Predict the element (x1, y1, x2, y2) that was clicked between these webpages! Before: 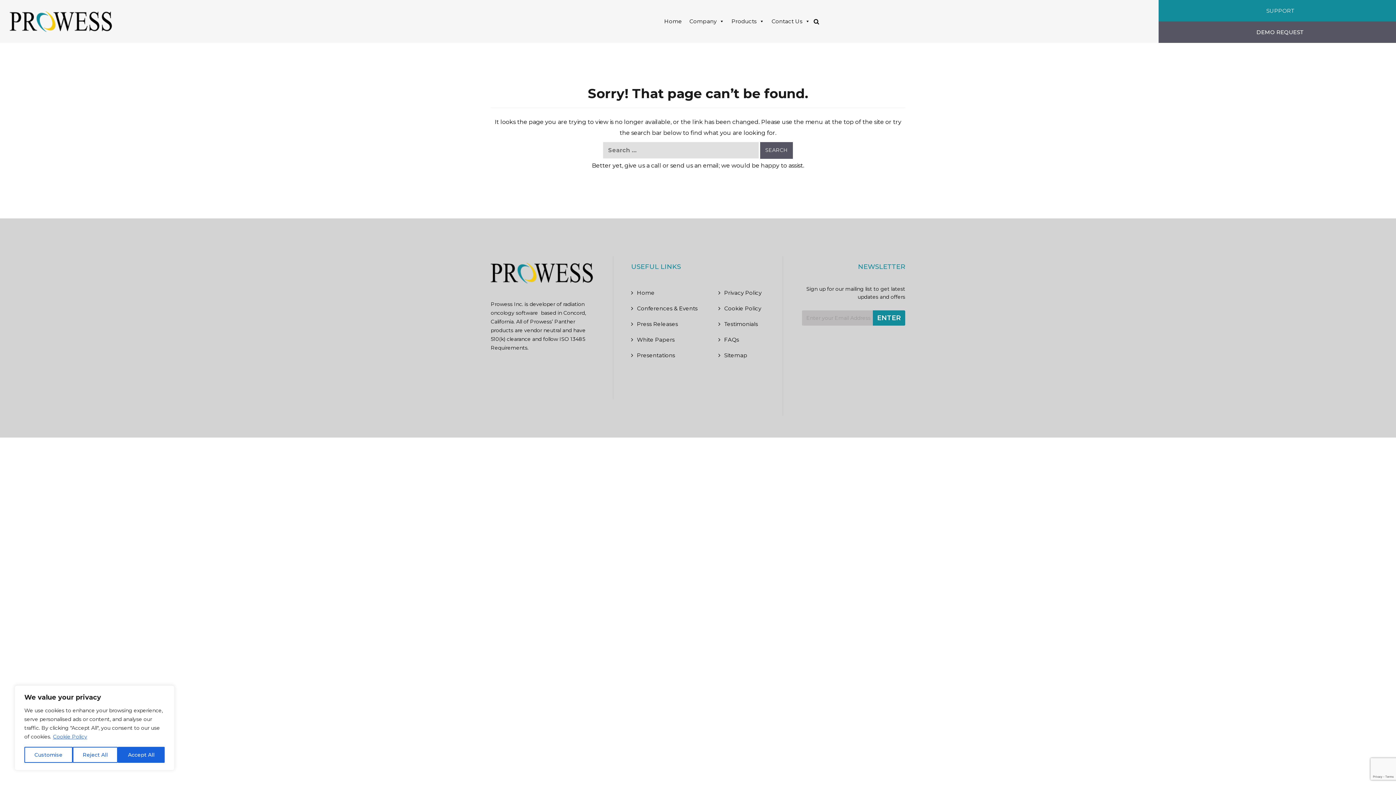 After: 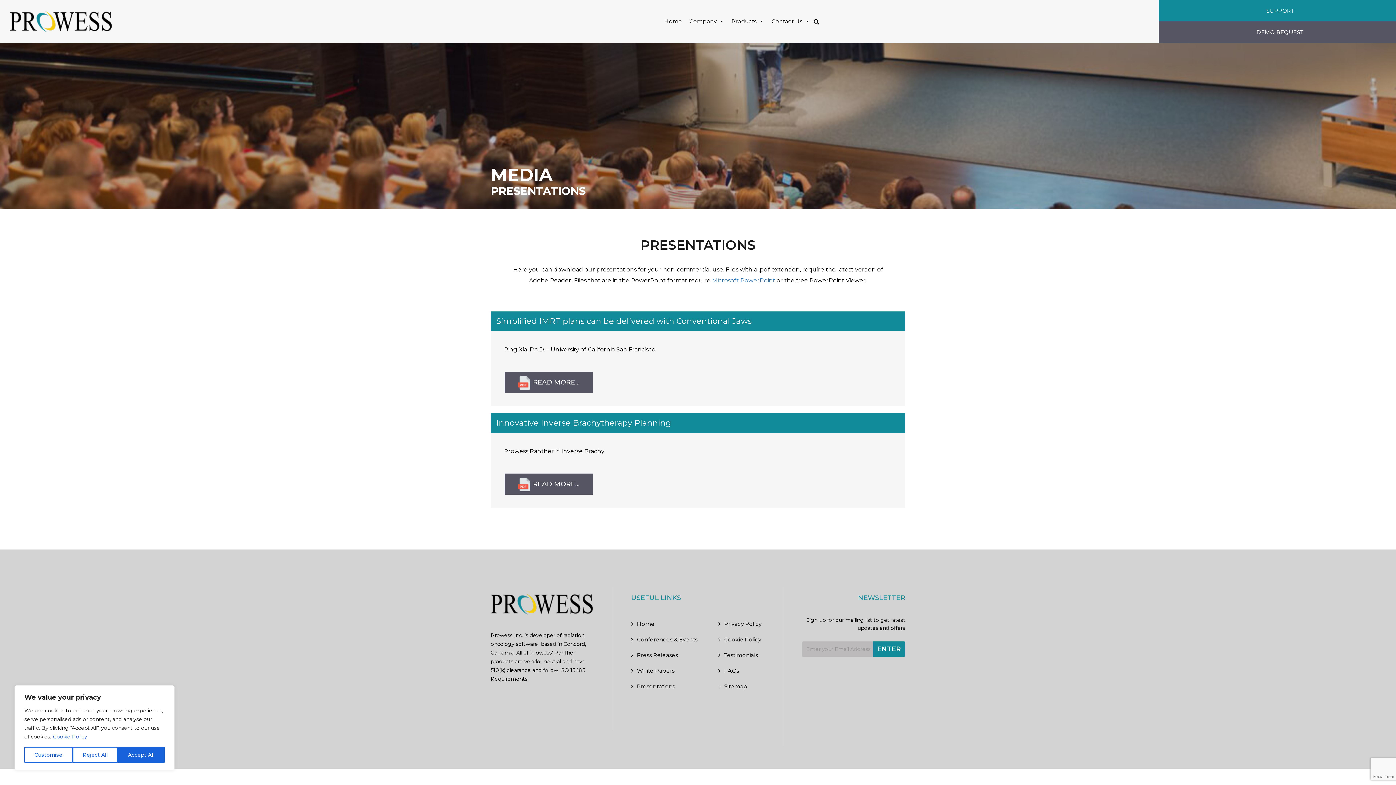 Action: bbox: (631, 352, 675, 358) label: Presentations